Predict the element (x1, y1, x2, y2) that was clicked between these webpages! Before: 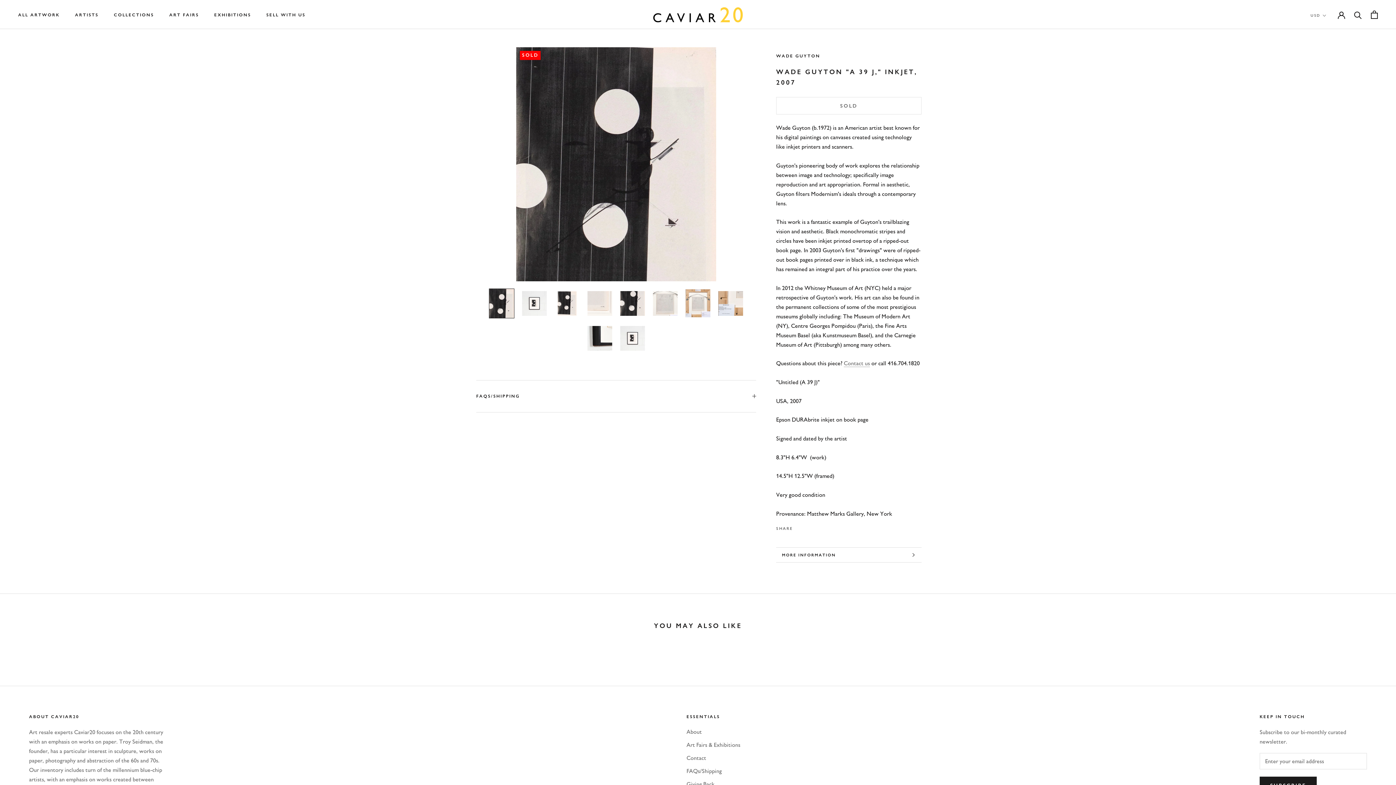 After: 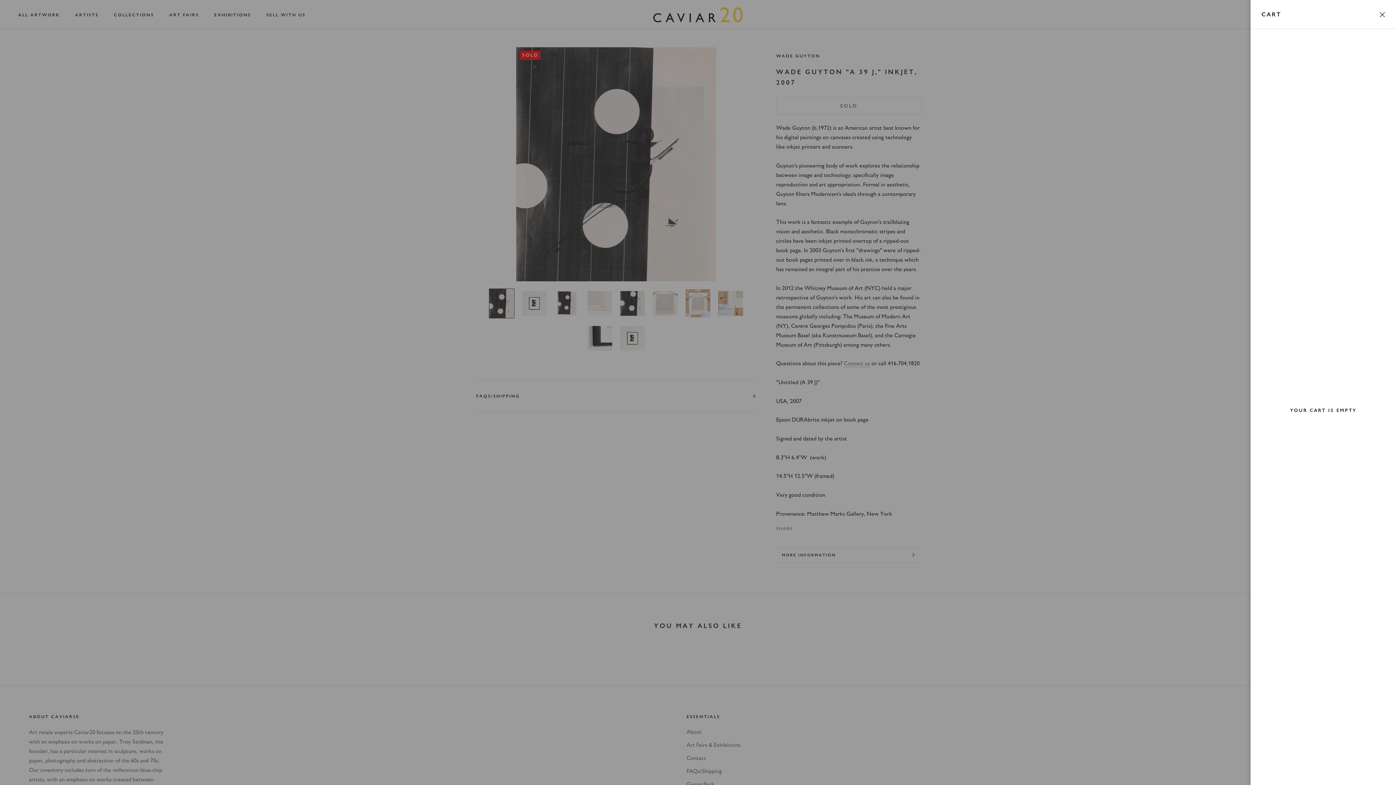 Action: bbox: (1371, 10, 1378, 18) label: Open cart